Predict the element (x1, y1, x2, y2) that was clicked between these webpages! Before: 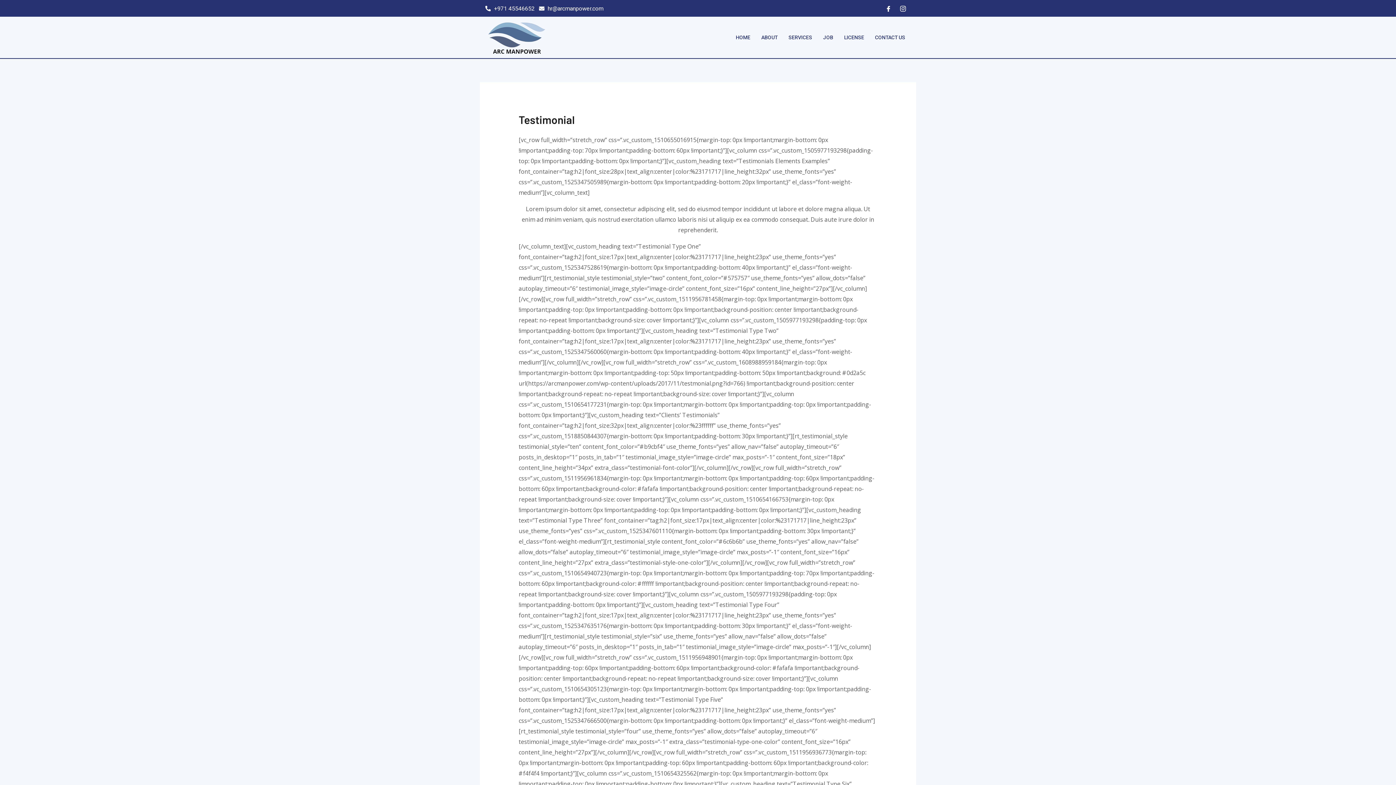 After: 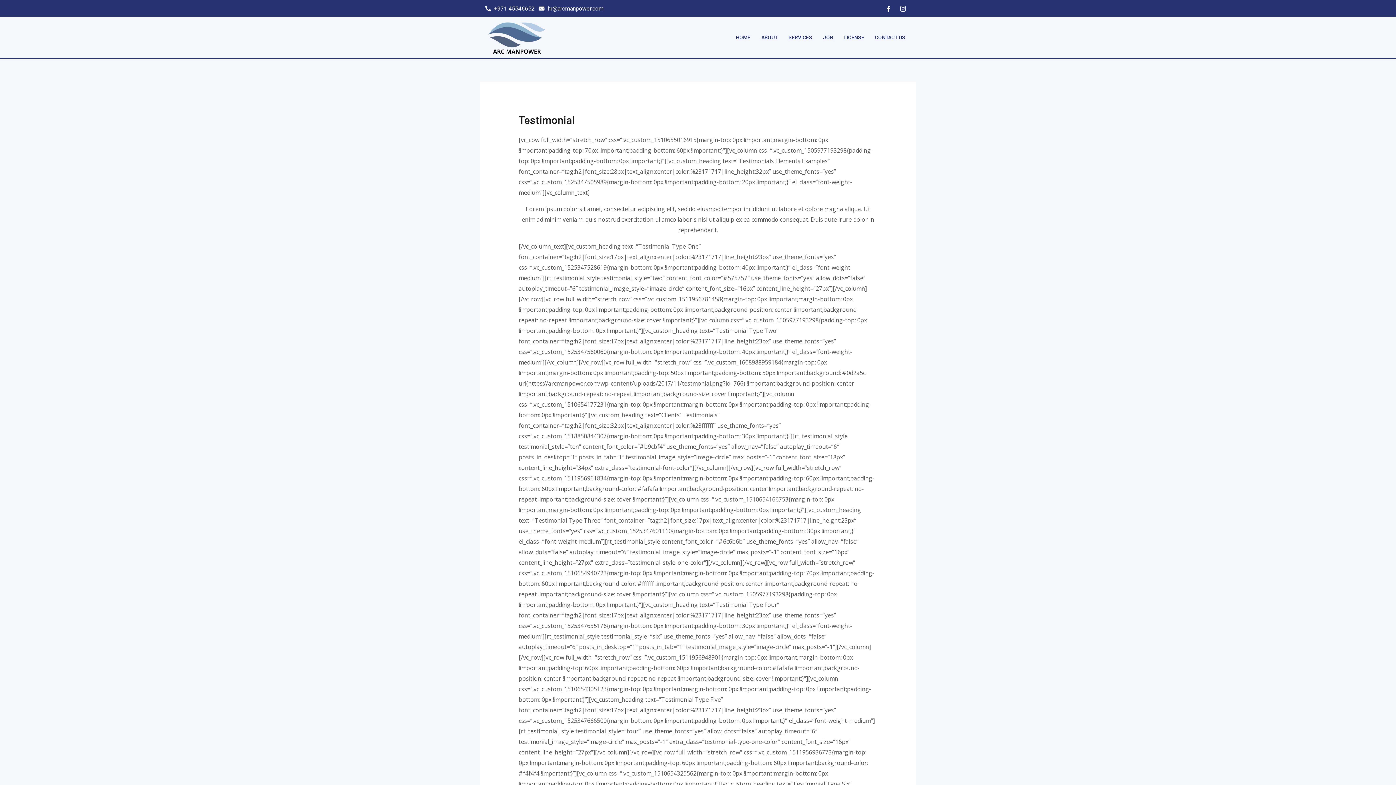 Action: bbox: (485, 3, 534, 13) label: +971 45546652